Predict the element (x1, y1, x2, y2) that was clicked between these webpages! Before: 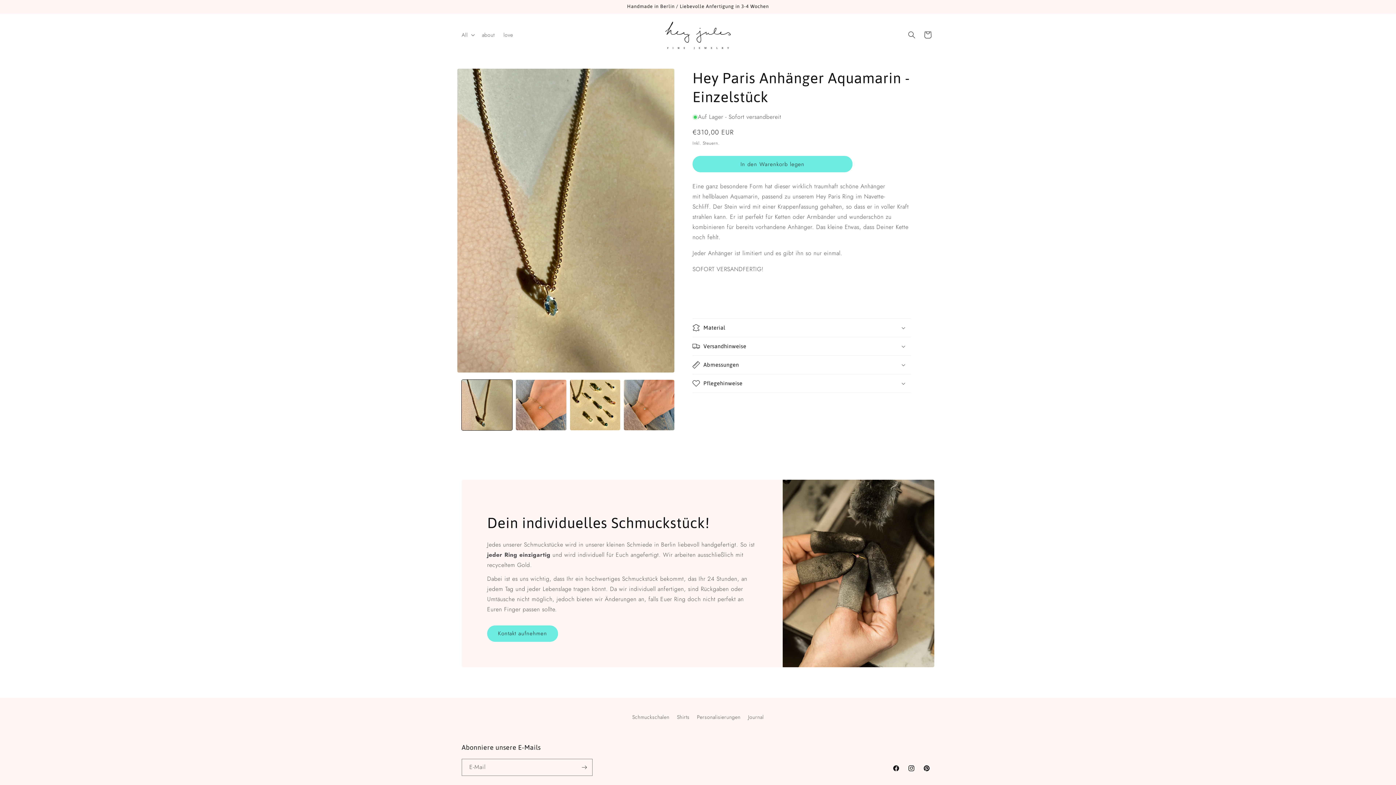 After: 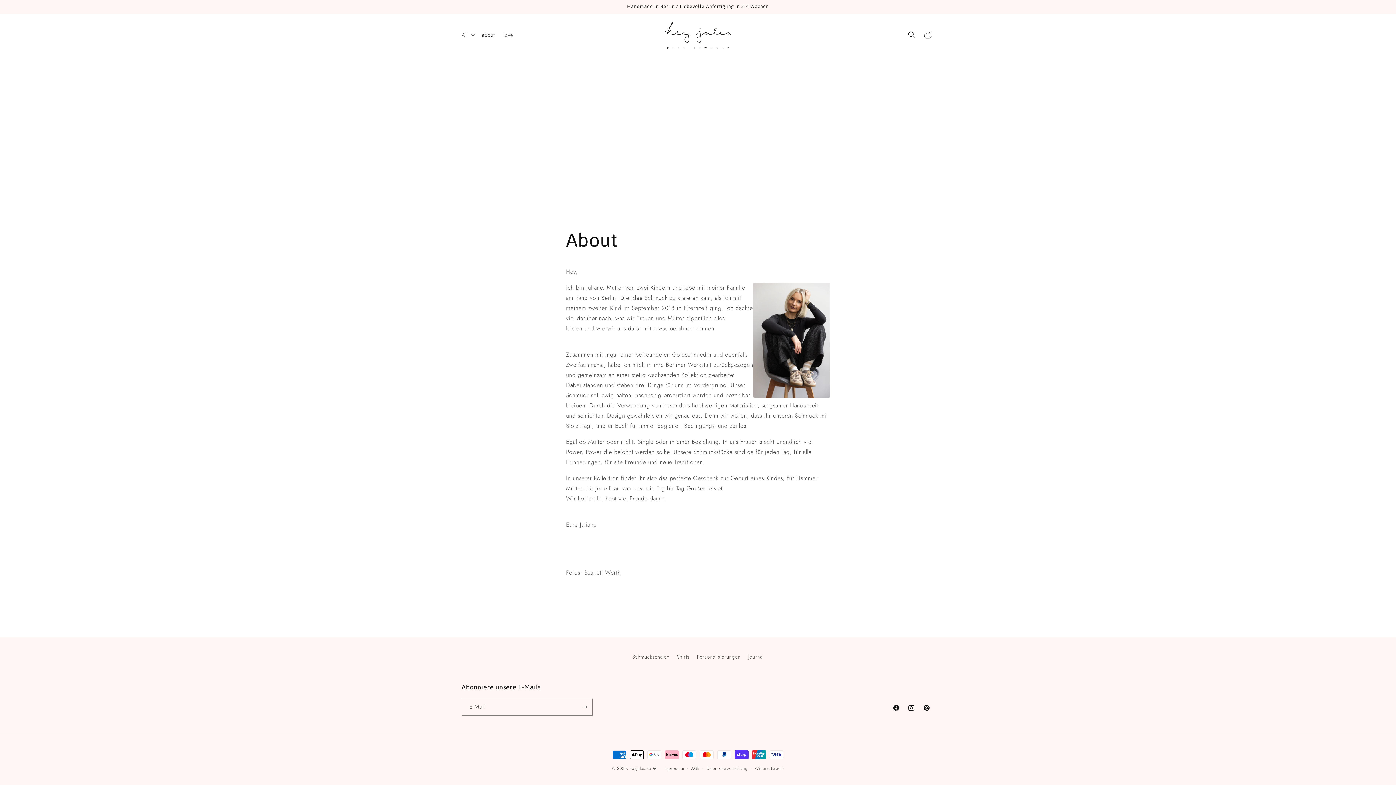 Action: label: about bbox: (477, 27, 499, 42)